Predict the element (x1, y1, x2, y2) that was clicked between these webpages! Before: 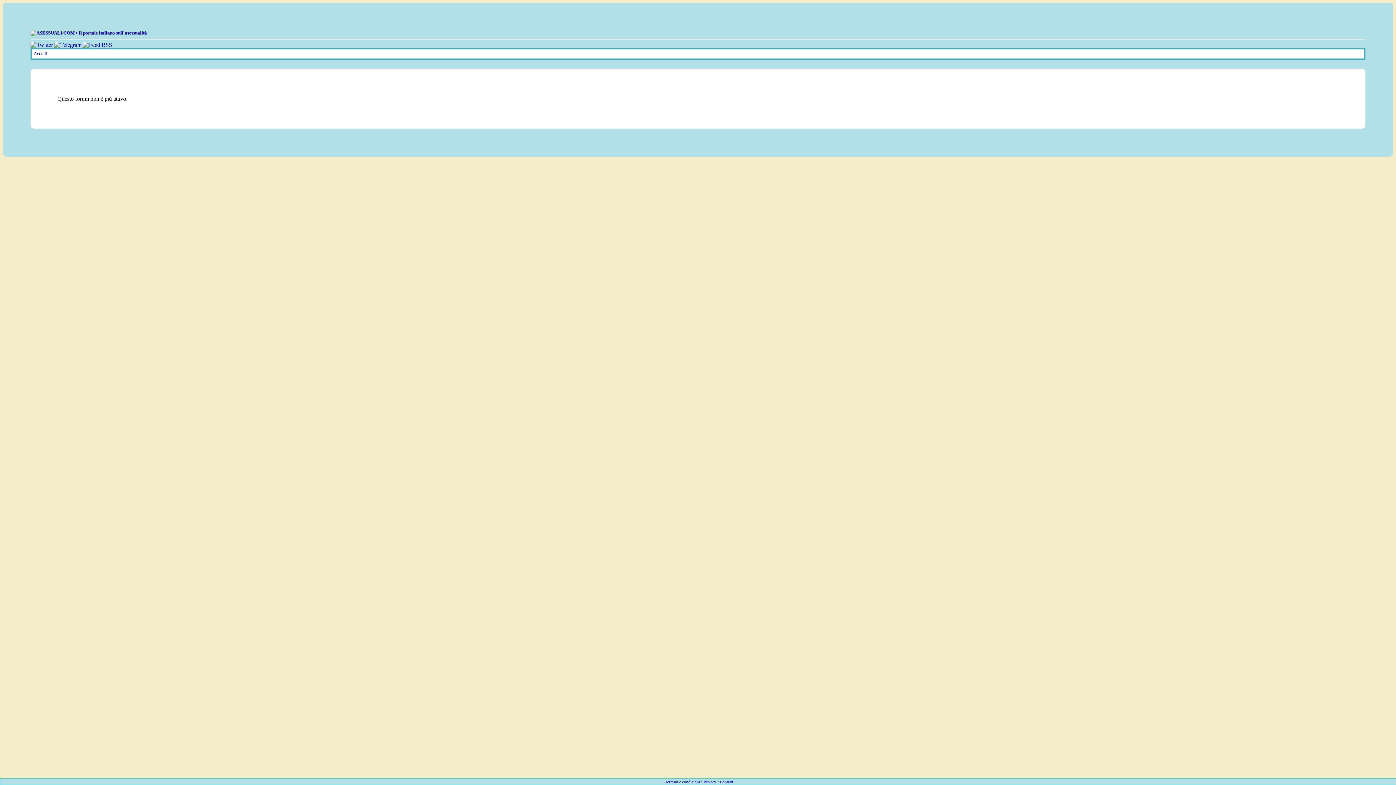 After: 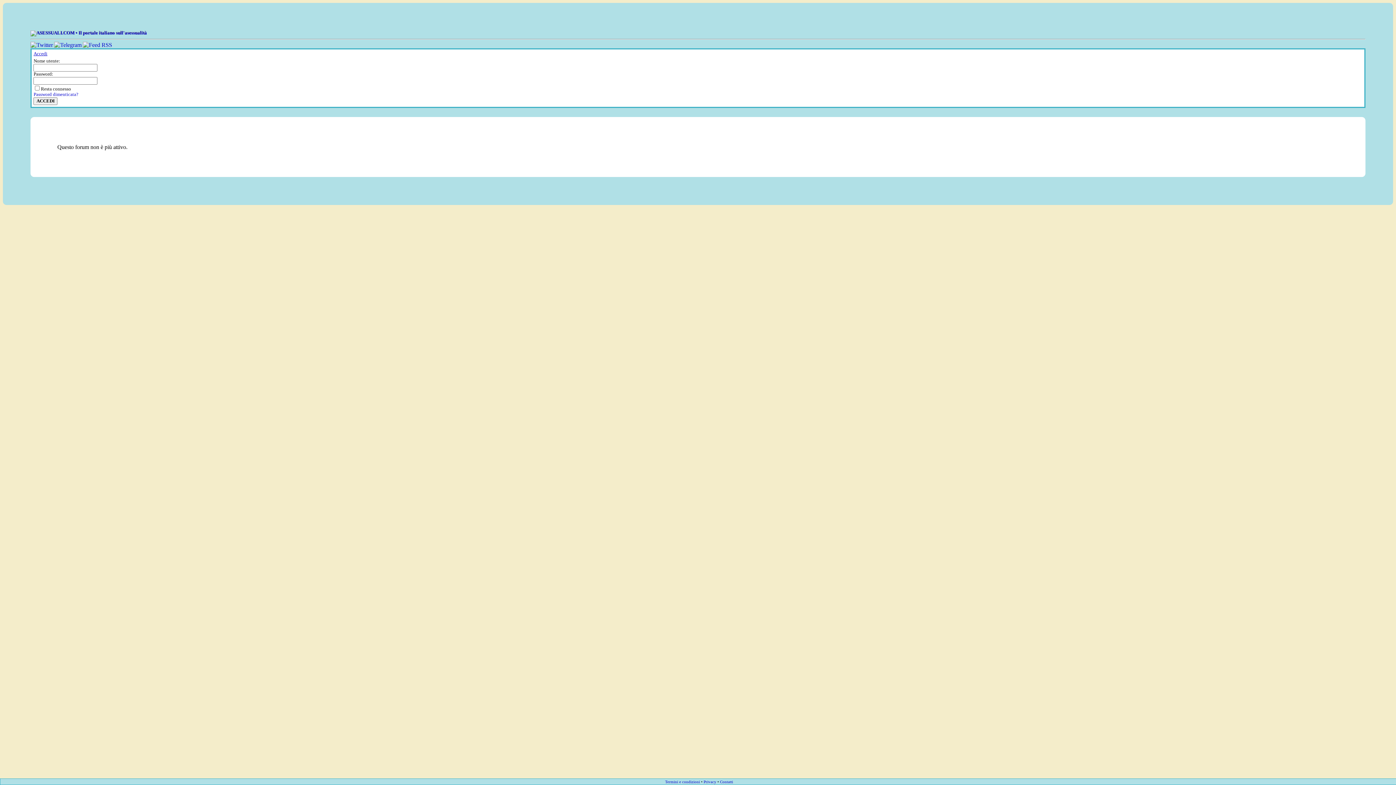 Action: bbox: (33, 51, 47, 56) label: Accedi